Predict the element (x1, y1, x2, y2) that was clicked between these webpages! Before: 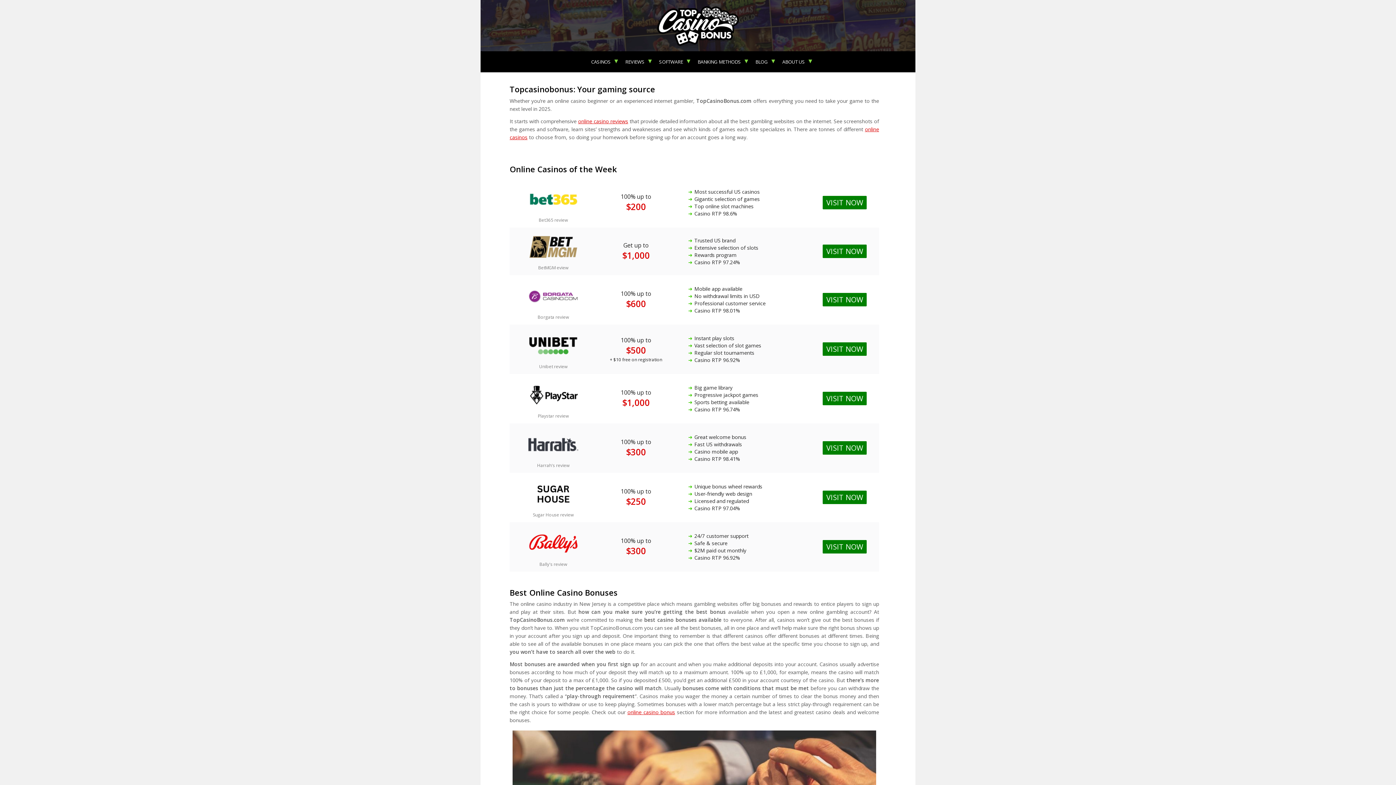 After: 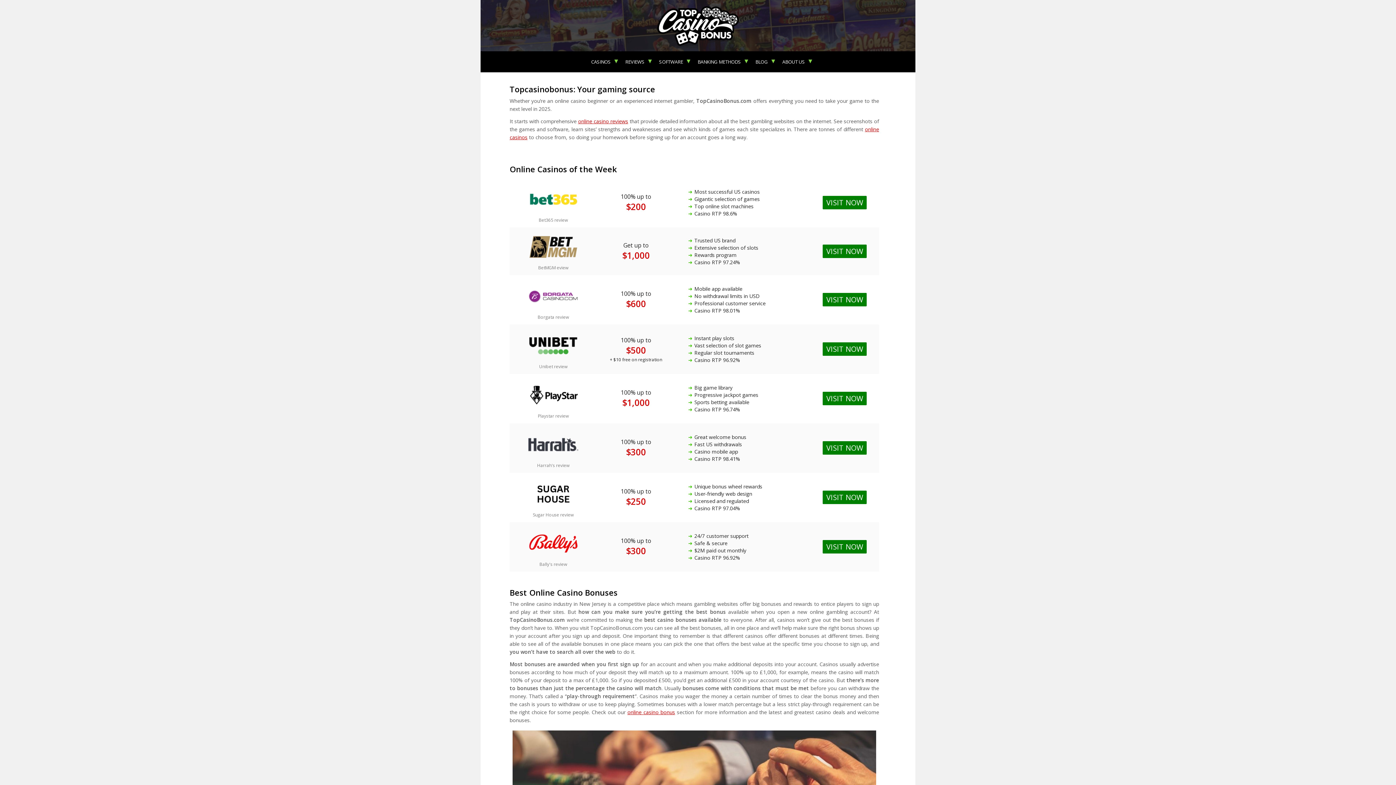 Action: bbox: (480, 0, 915, 51)